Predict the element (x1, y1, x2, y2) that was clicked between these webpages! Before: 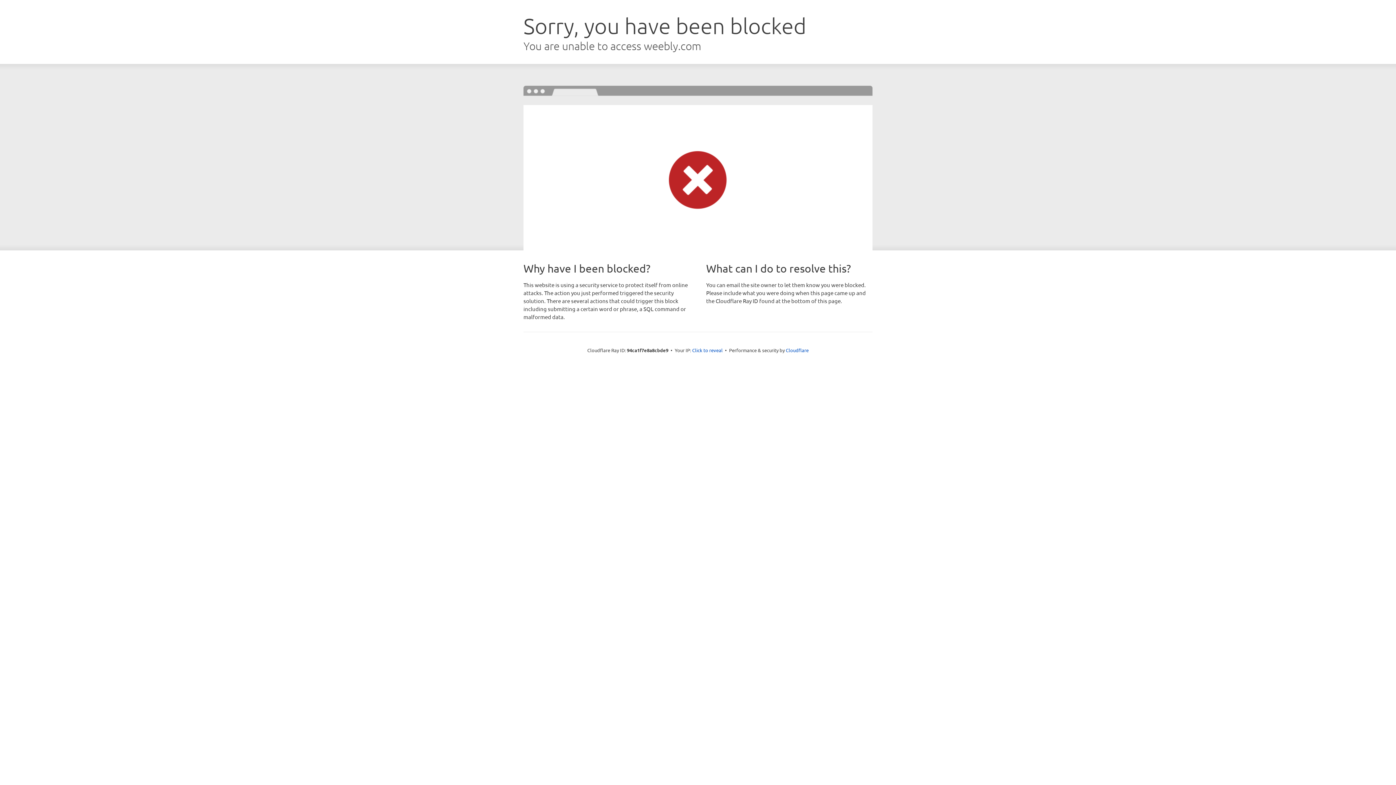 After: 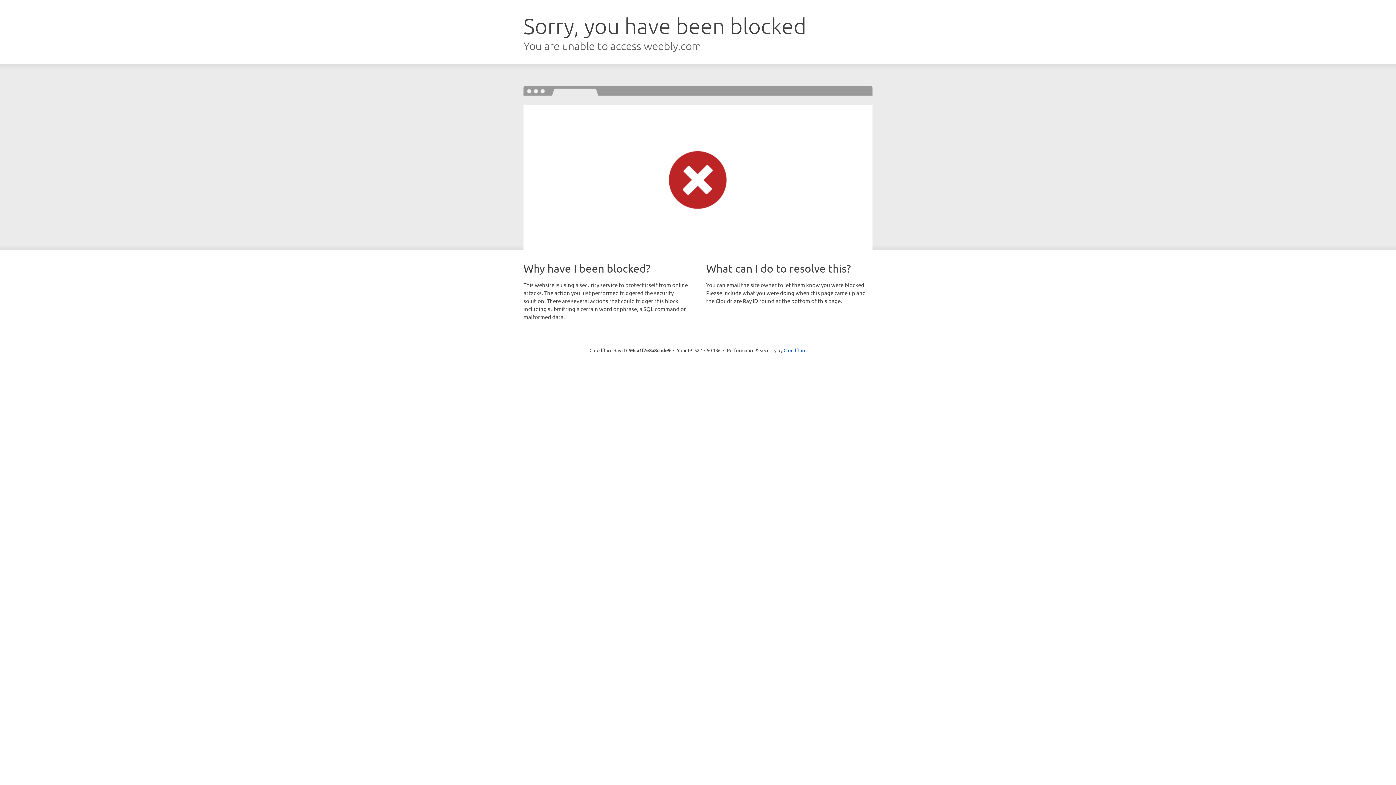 Action: bbox: (692, 346, 722, 353) label: Click to reveal